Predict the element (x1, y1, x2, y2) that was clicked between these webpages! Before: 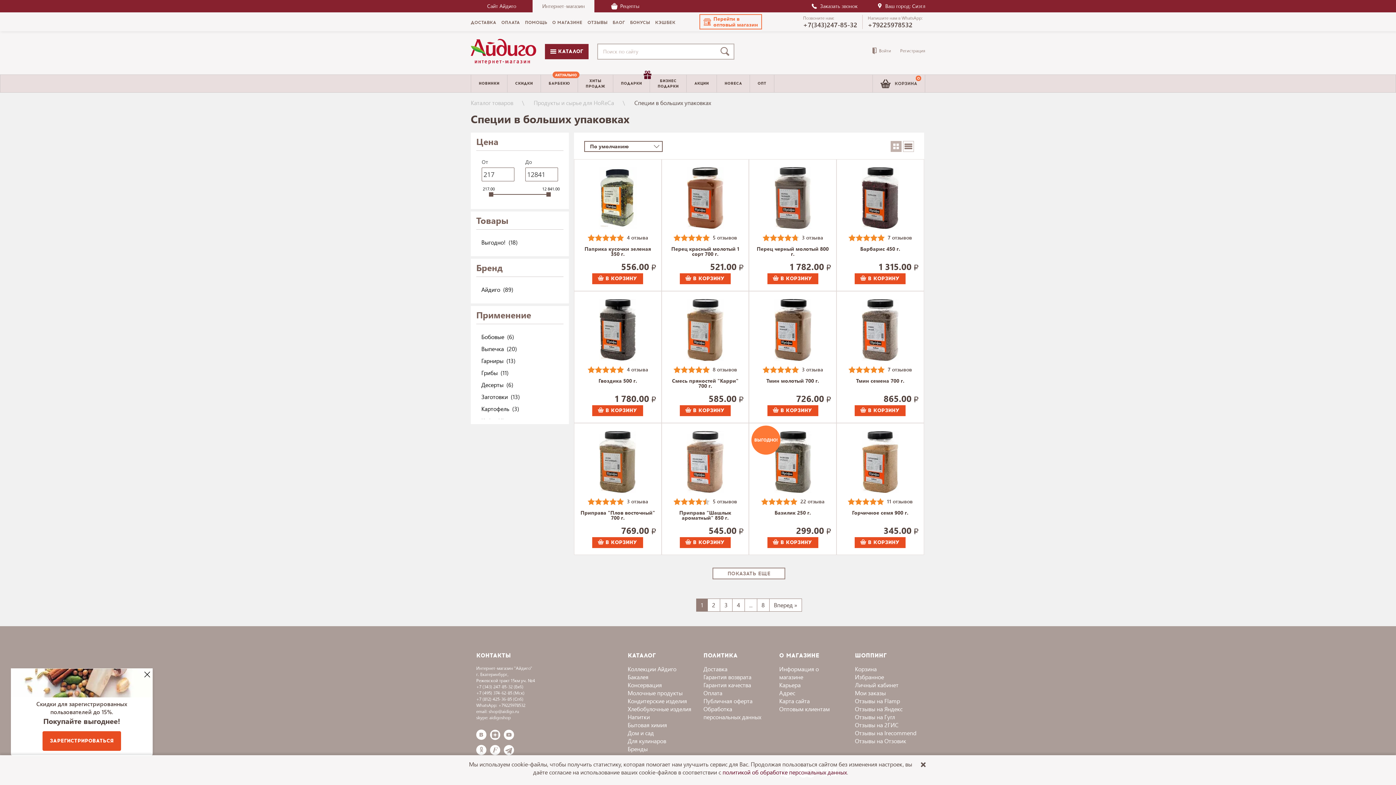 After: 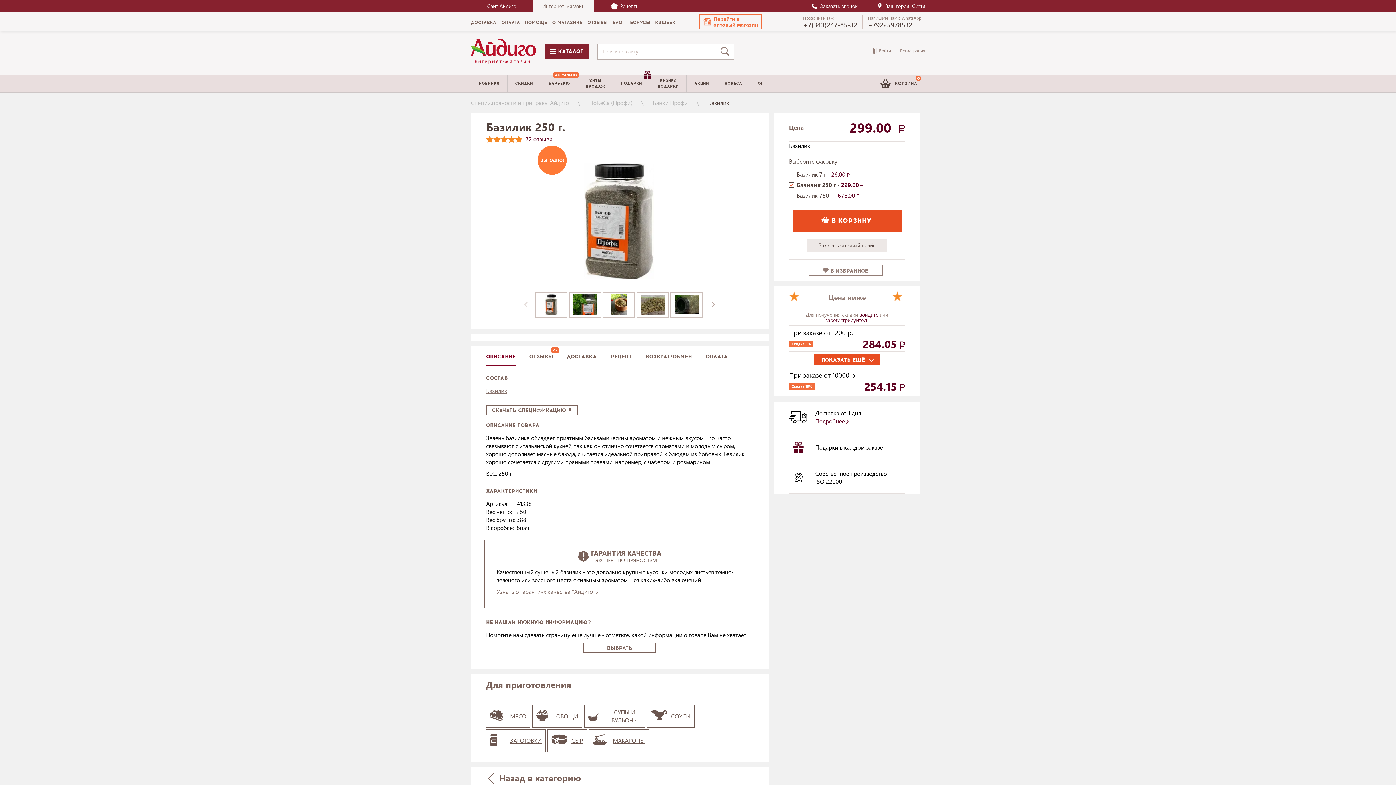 Action: bbox: (754, 431, 831, 492)